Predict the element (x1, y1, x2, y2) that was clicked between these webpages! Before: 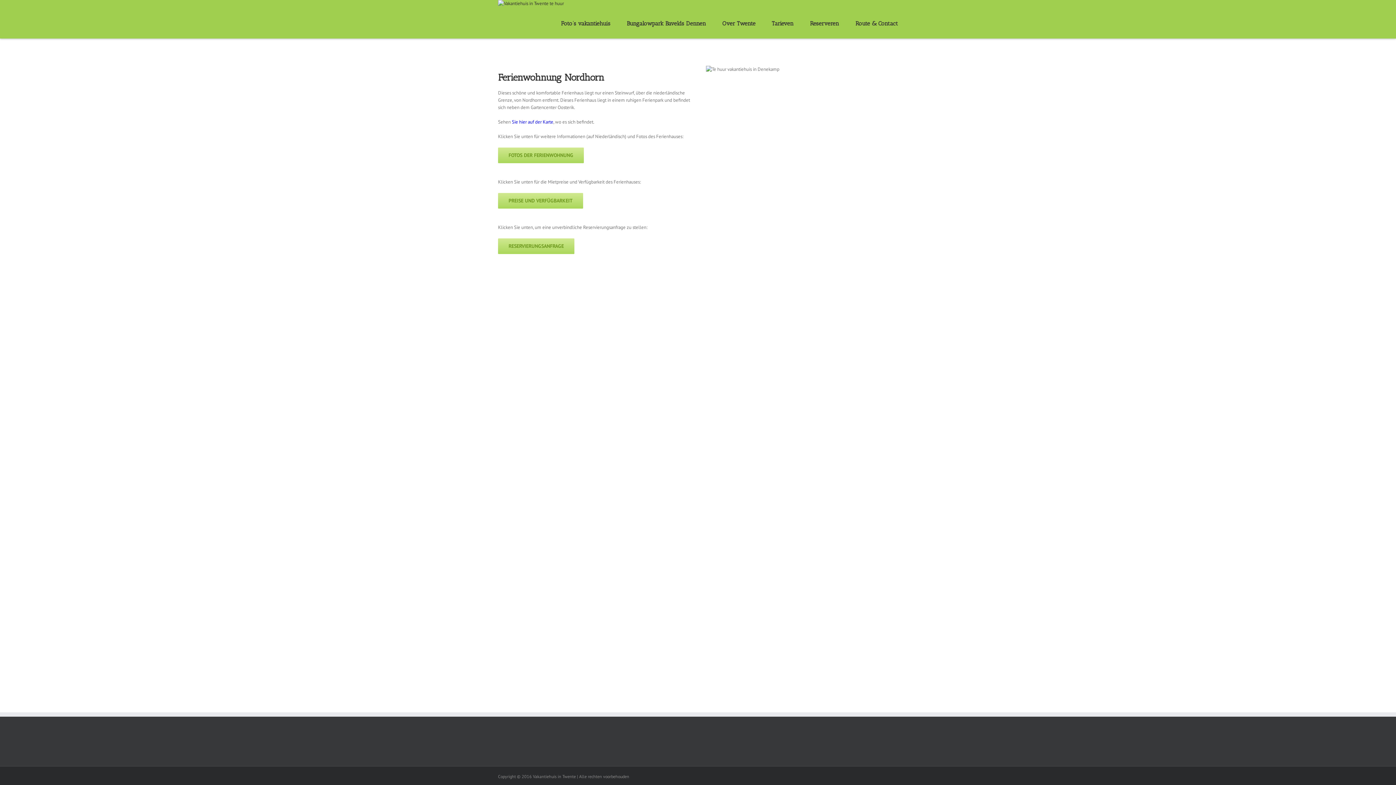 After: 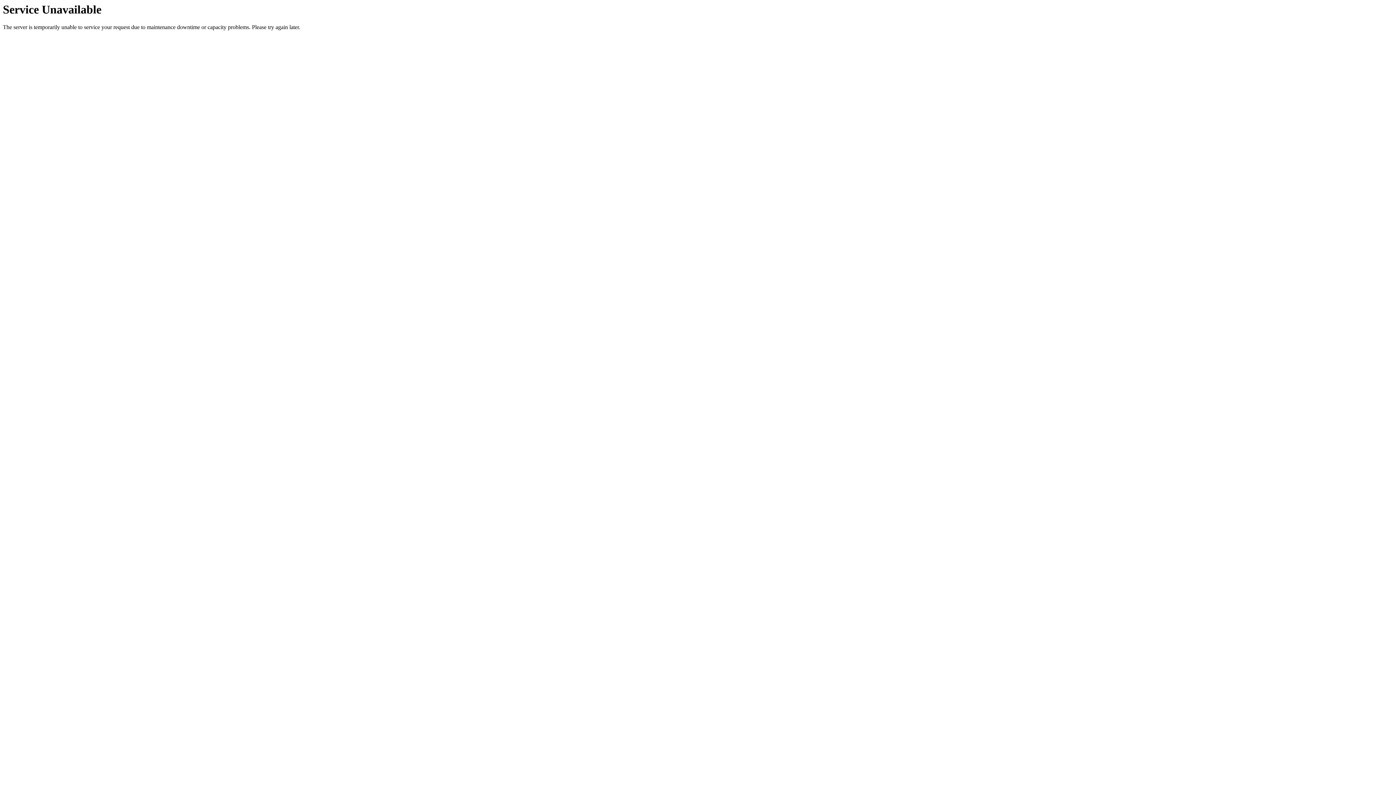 Action: label: Sie hier auf der Karte bbox: (512, 119, 553, 125)